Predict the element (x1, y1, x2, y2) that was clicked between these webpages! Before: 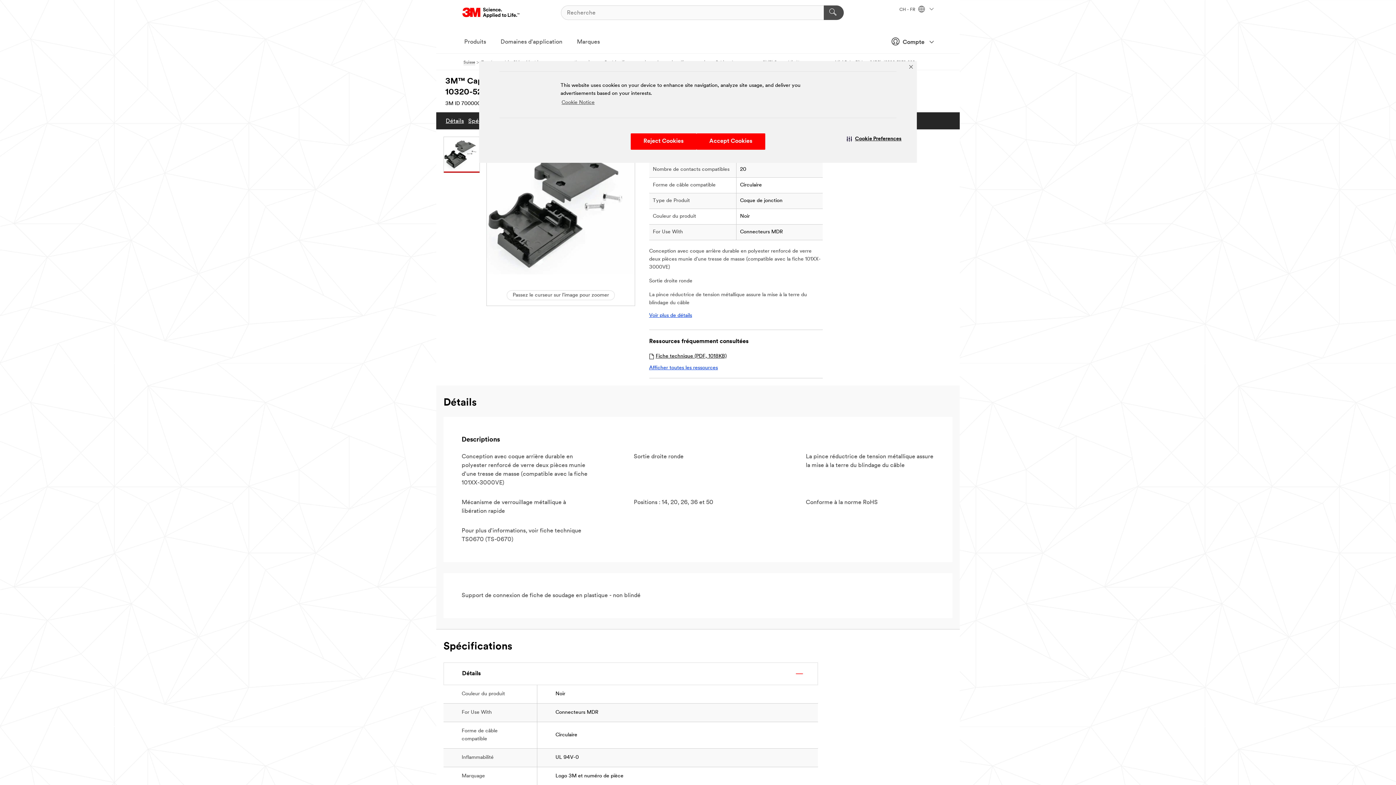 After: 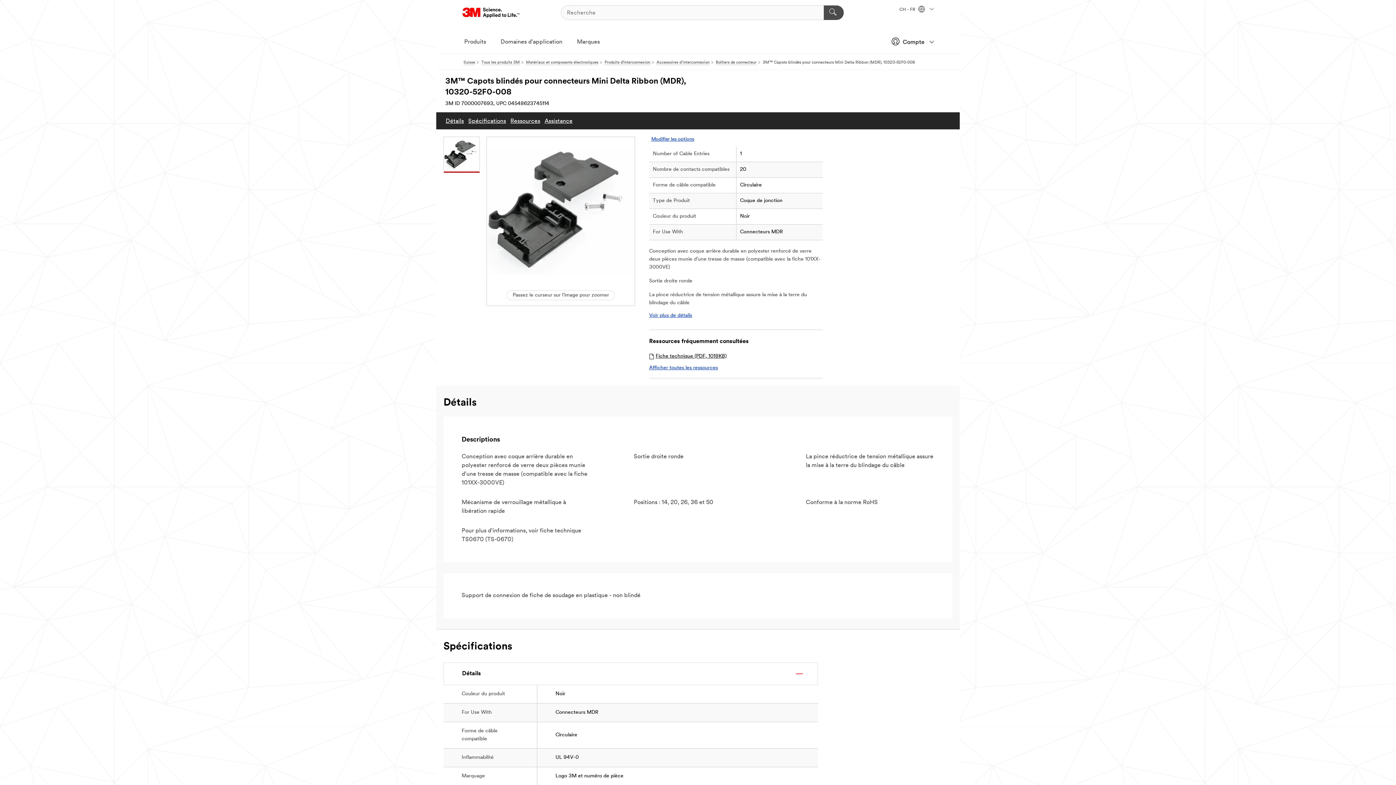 Action: label: Accept Cookies bbox: (696, 133, 765, 149)